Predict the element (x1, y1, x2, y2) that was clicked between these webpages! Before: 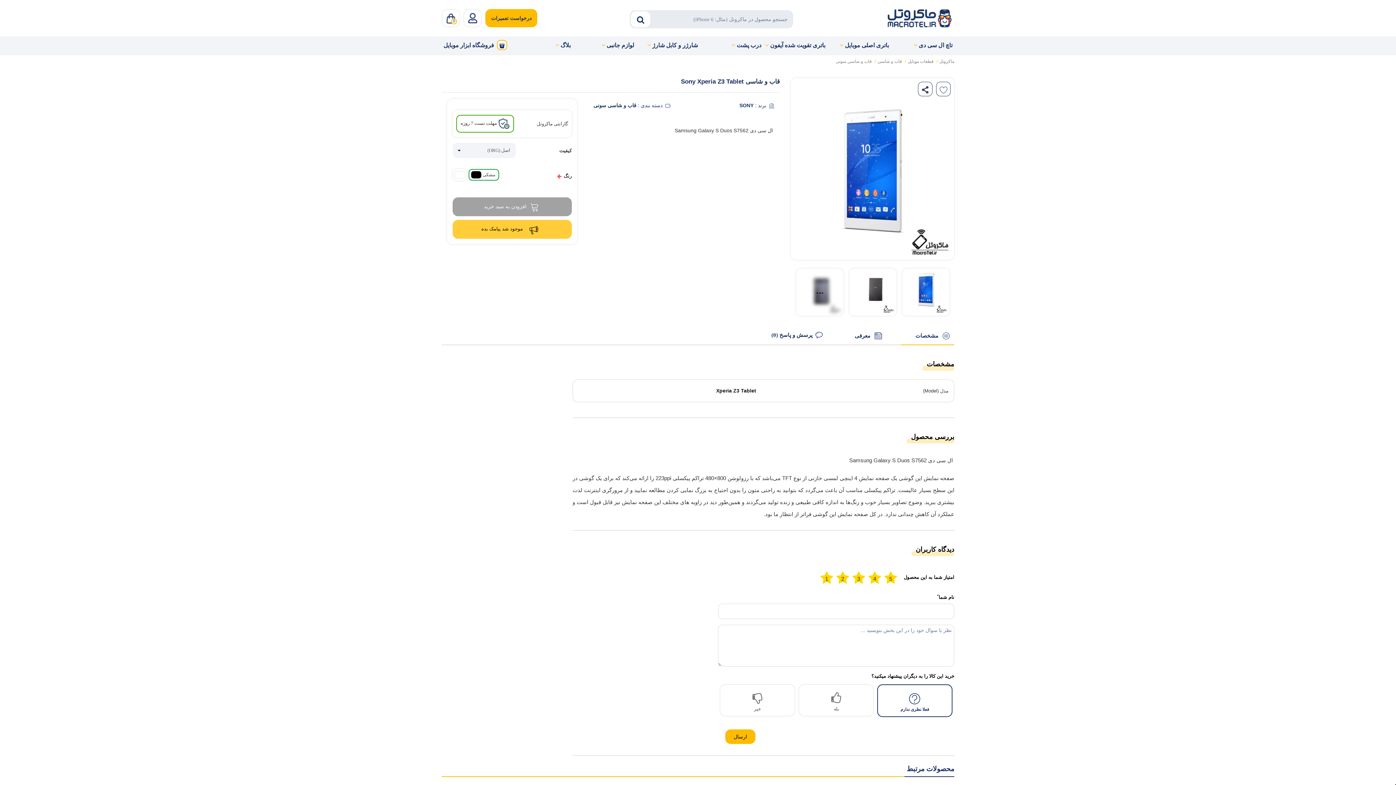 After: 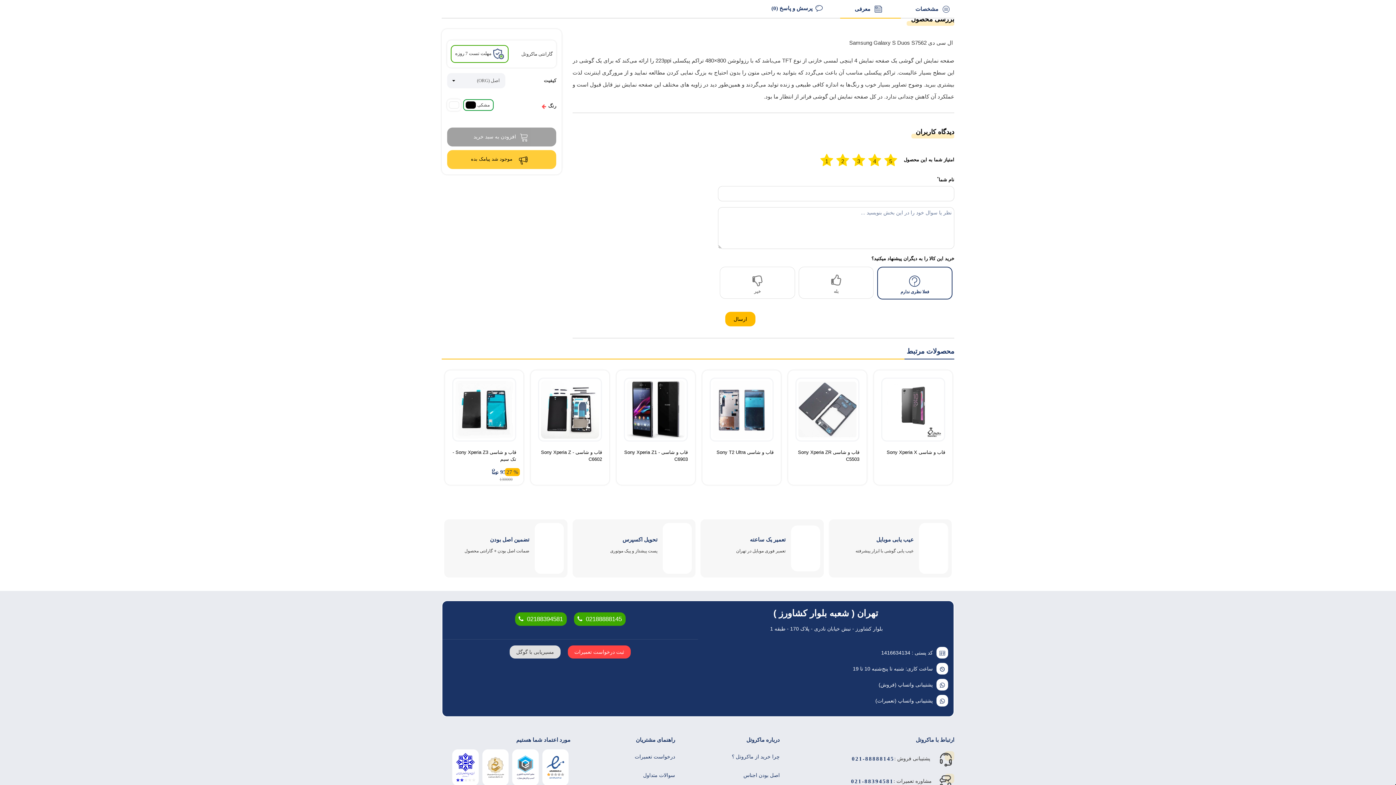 Action: bbox: (840, 326, 901, 346) label:  معرفی